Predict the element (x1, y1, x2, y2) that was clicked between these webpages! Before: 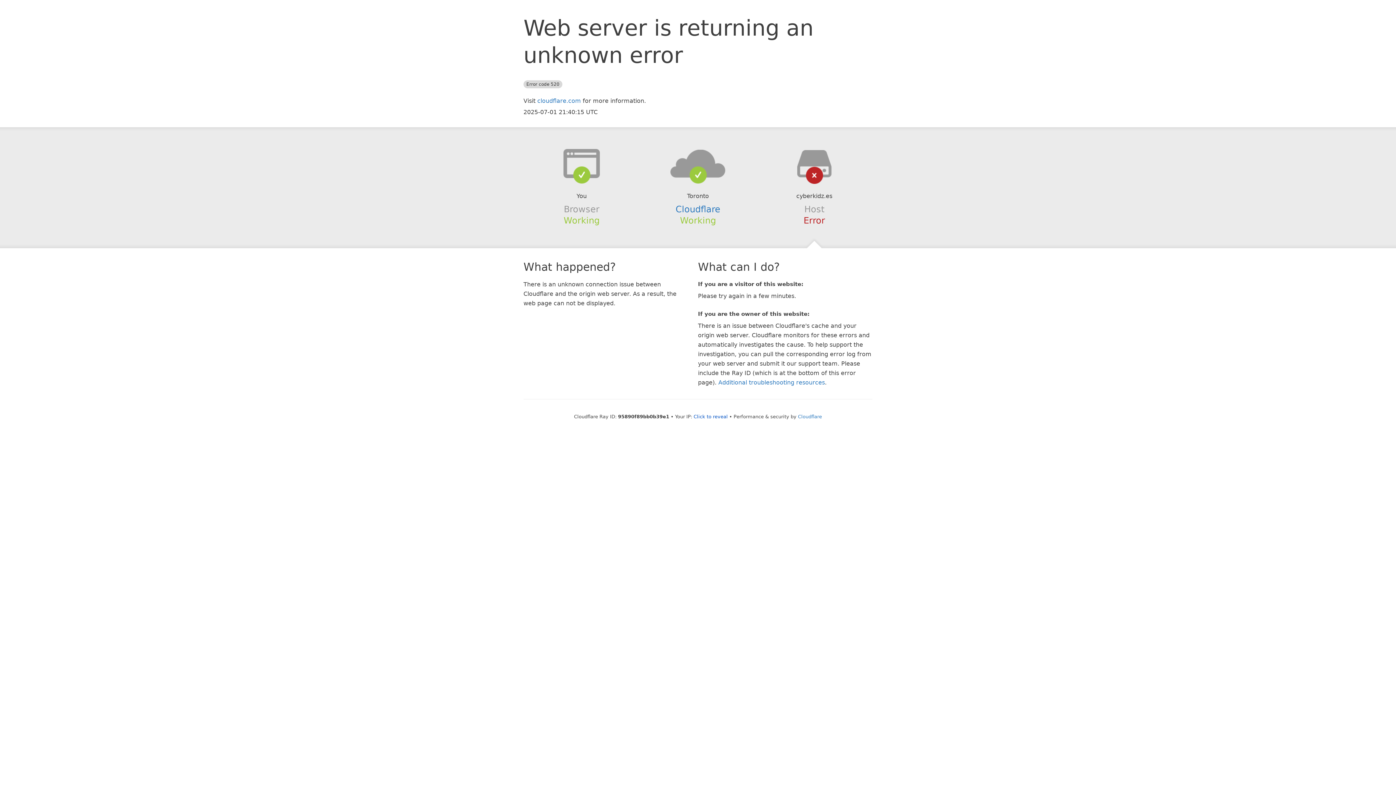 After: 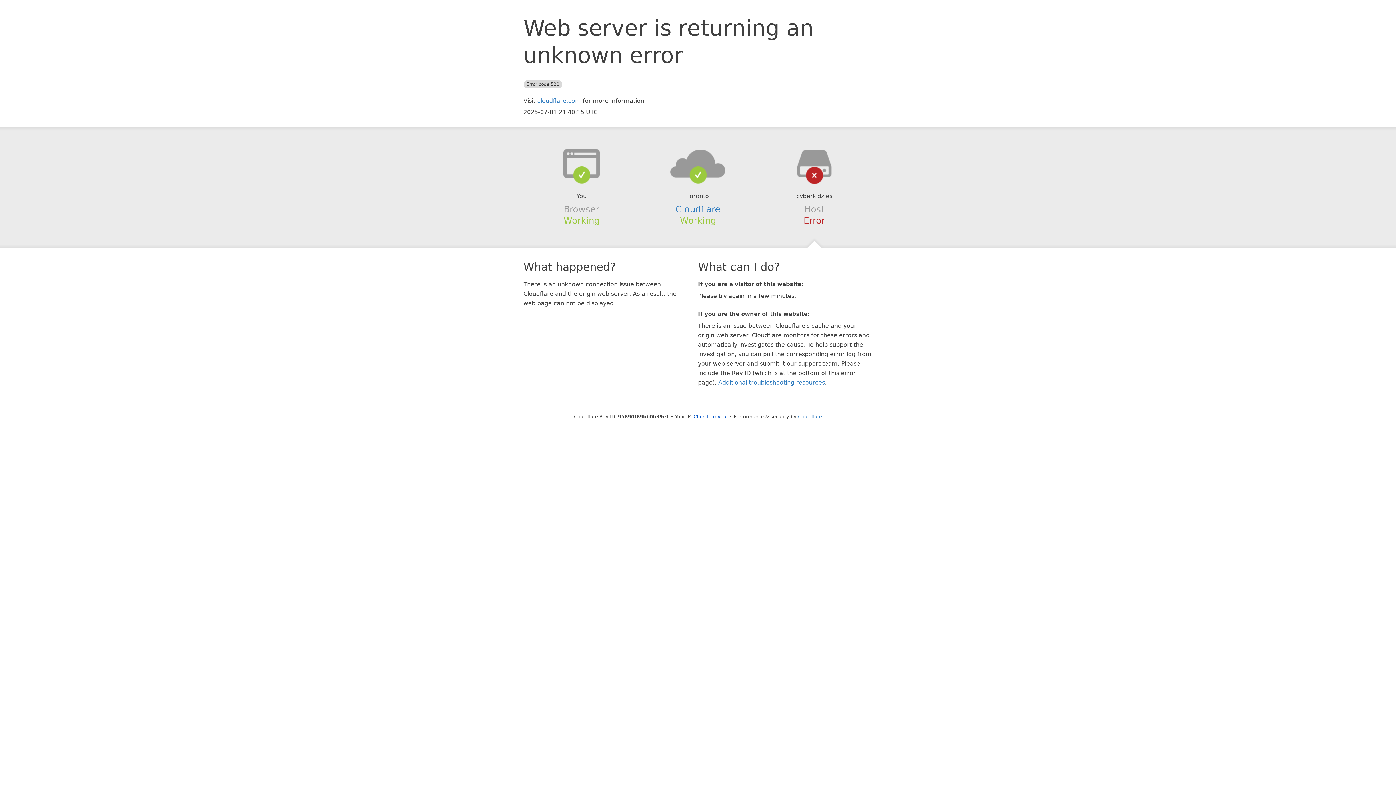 Action: bbox: (639, 148, 756, 178)